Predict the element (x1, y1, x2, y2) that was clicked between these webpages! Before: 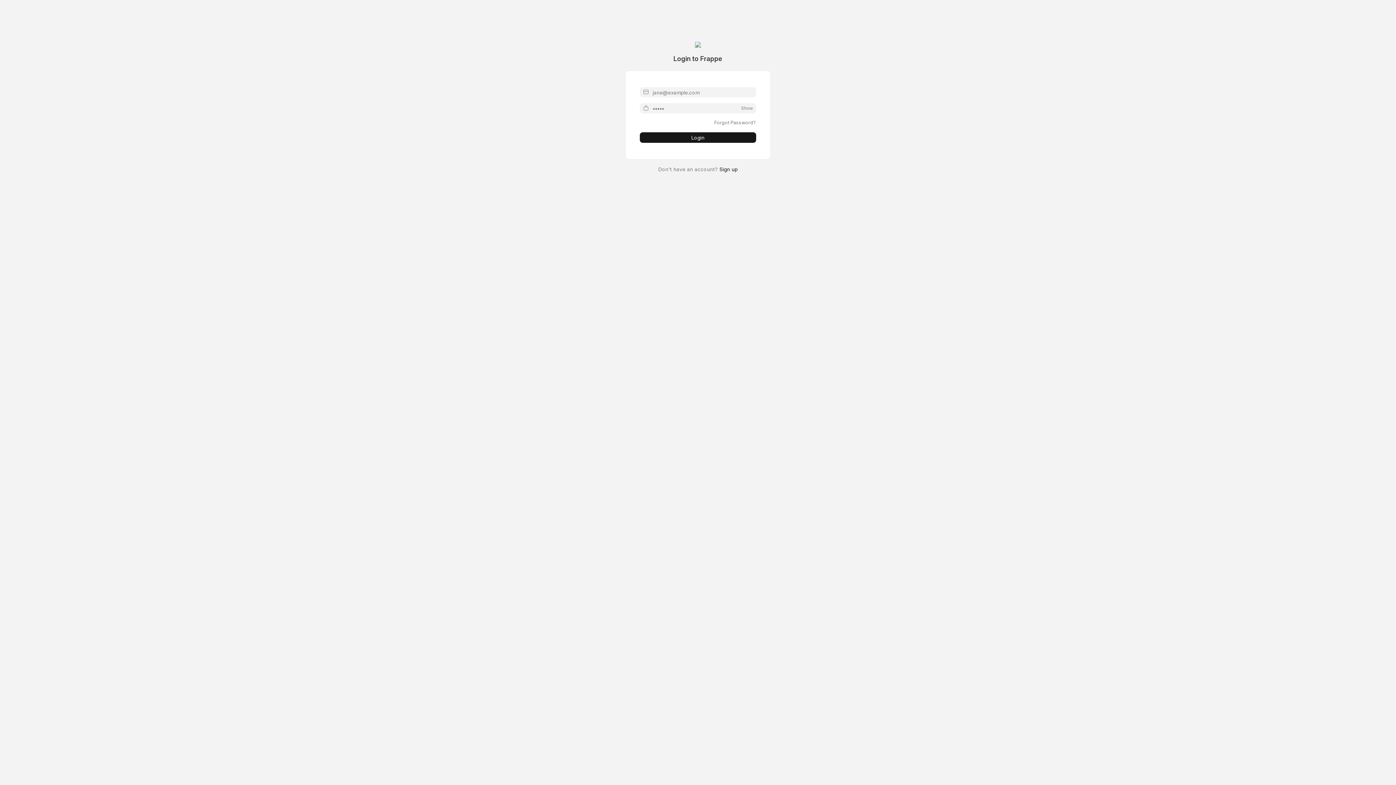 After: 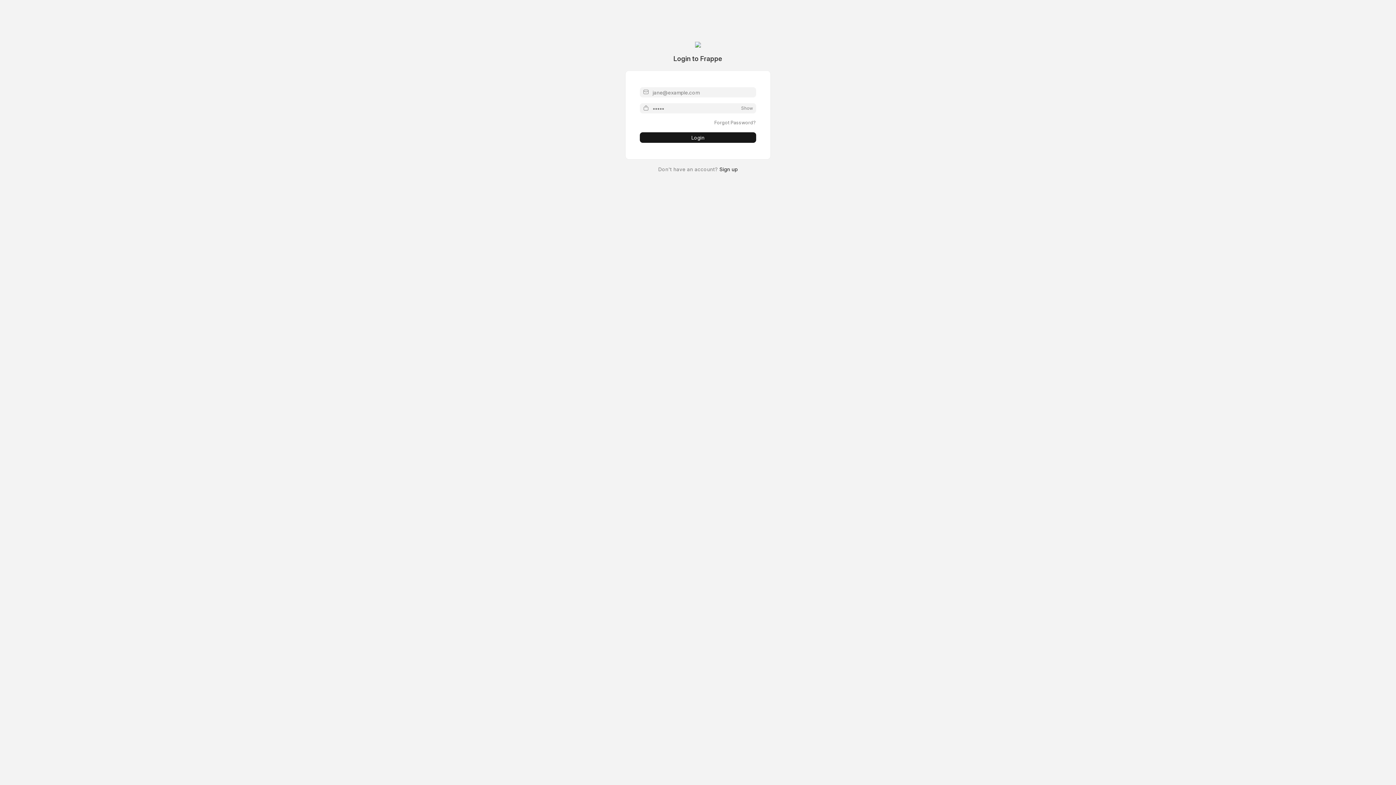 Action: bbox: (640, 132, 756, 142) label: Login